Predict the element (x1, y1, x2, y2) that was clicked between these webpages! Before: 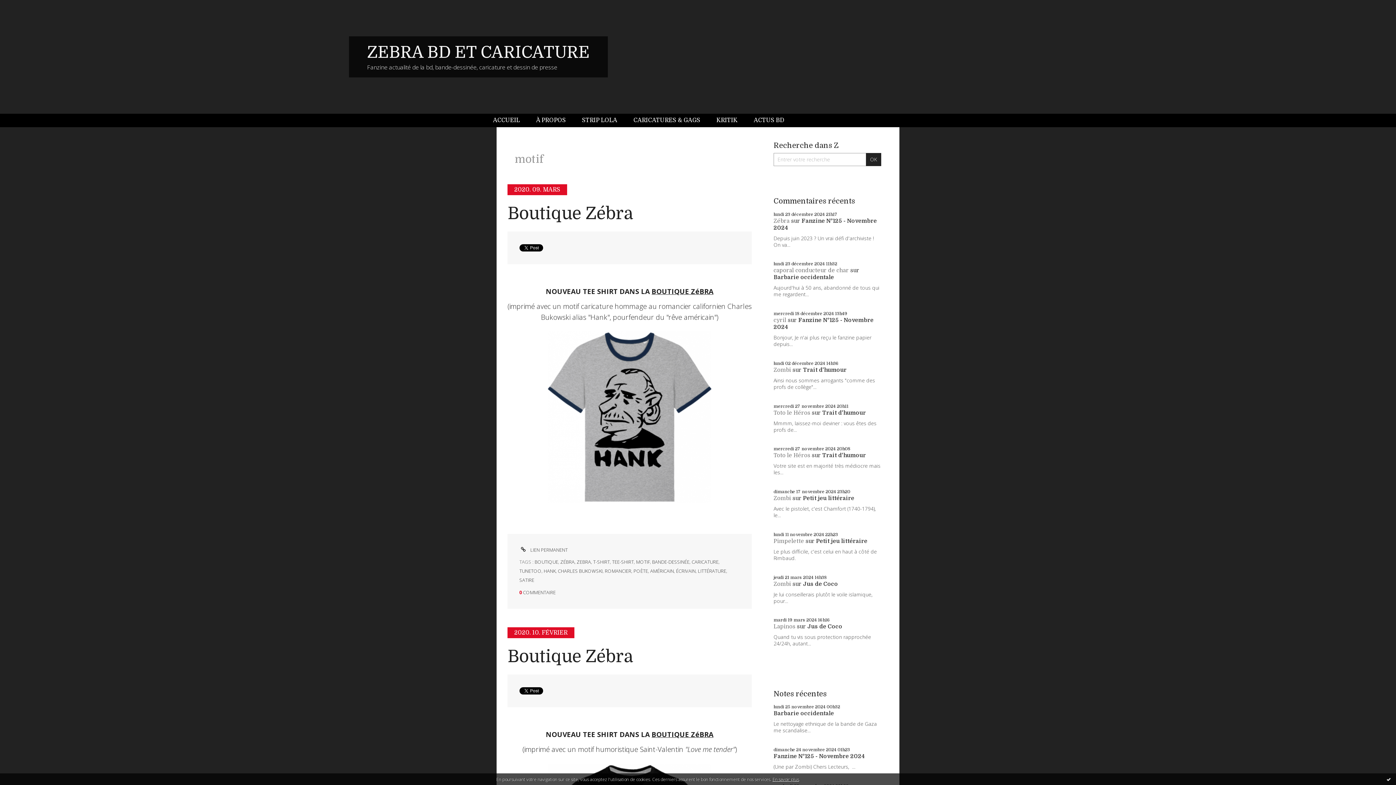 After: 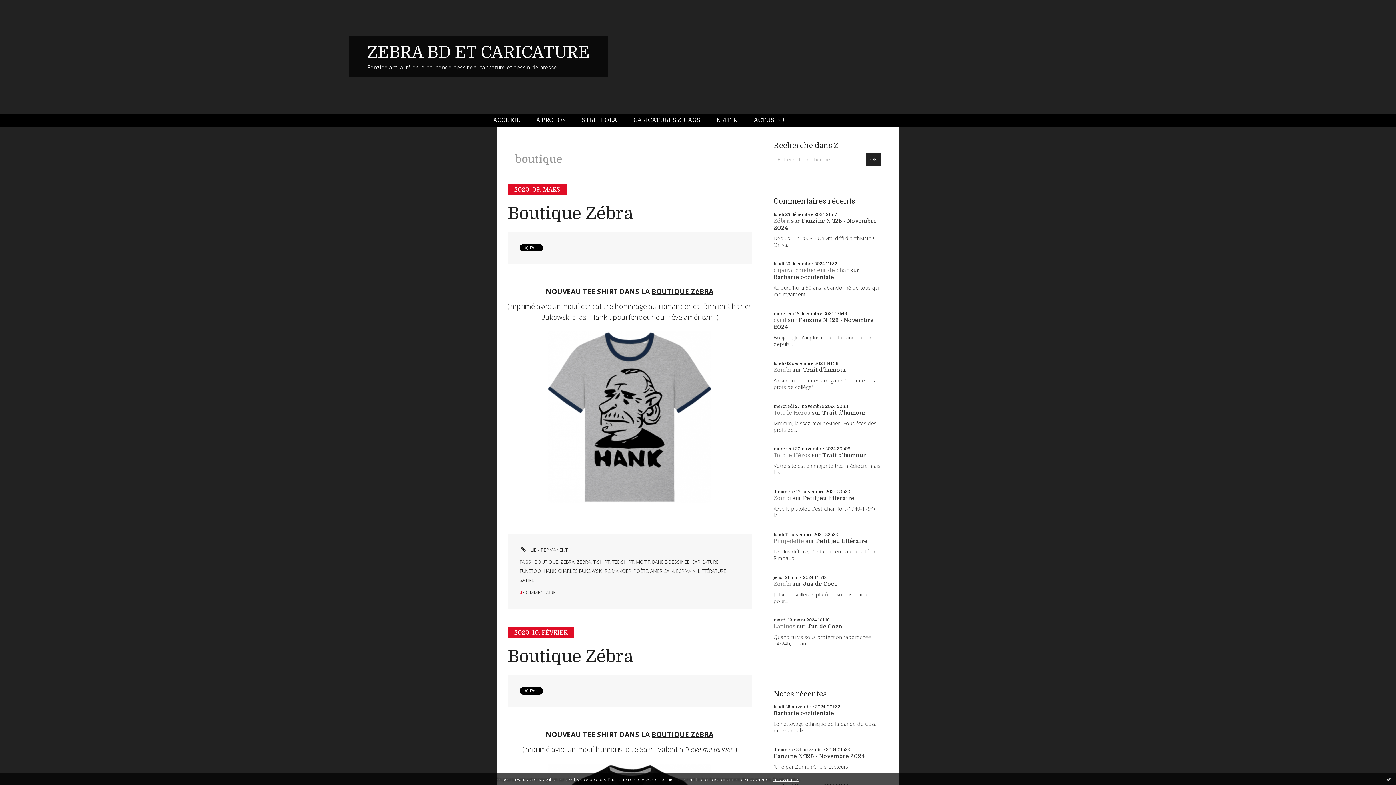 Action: label: BOUTIQUE bbox: (534, 559, 558, 565)